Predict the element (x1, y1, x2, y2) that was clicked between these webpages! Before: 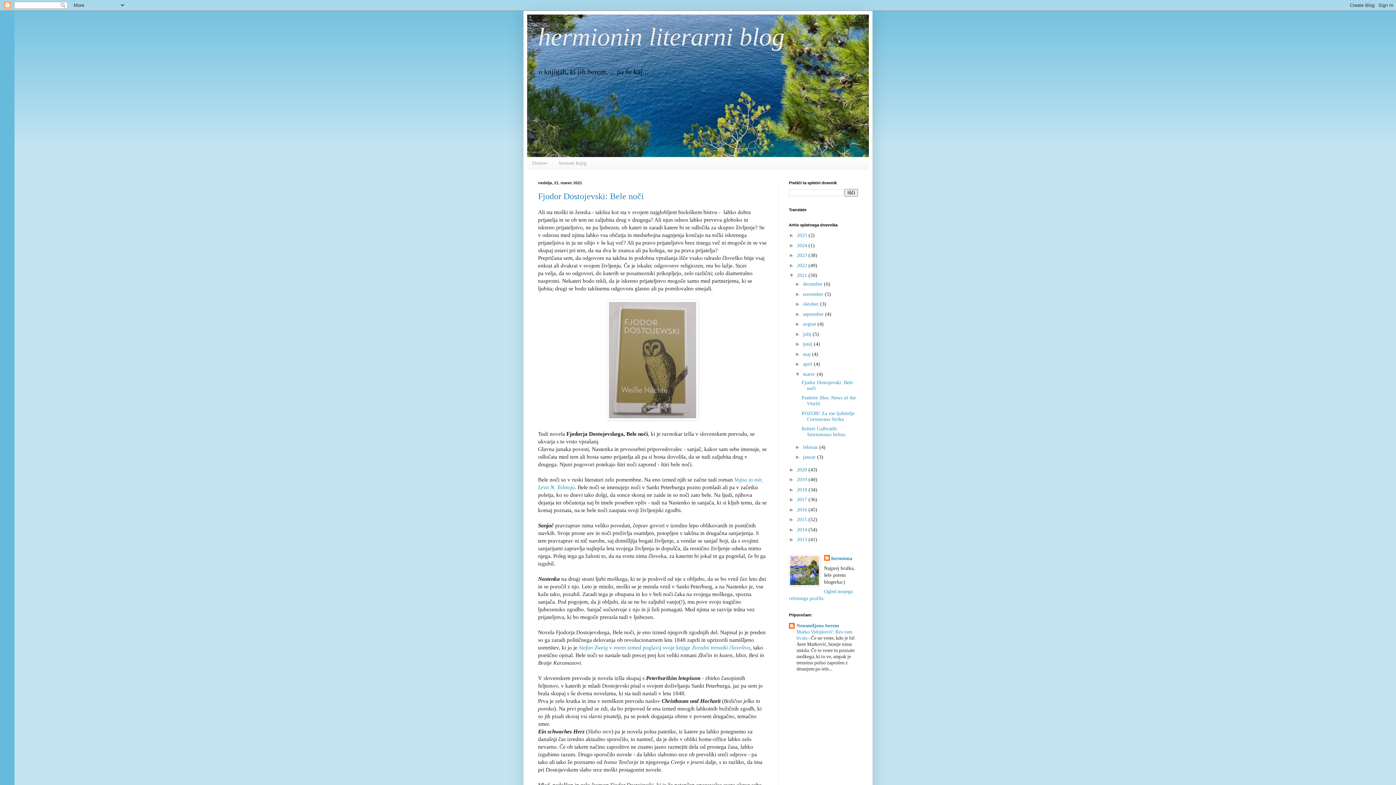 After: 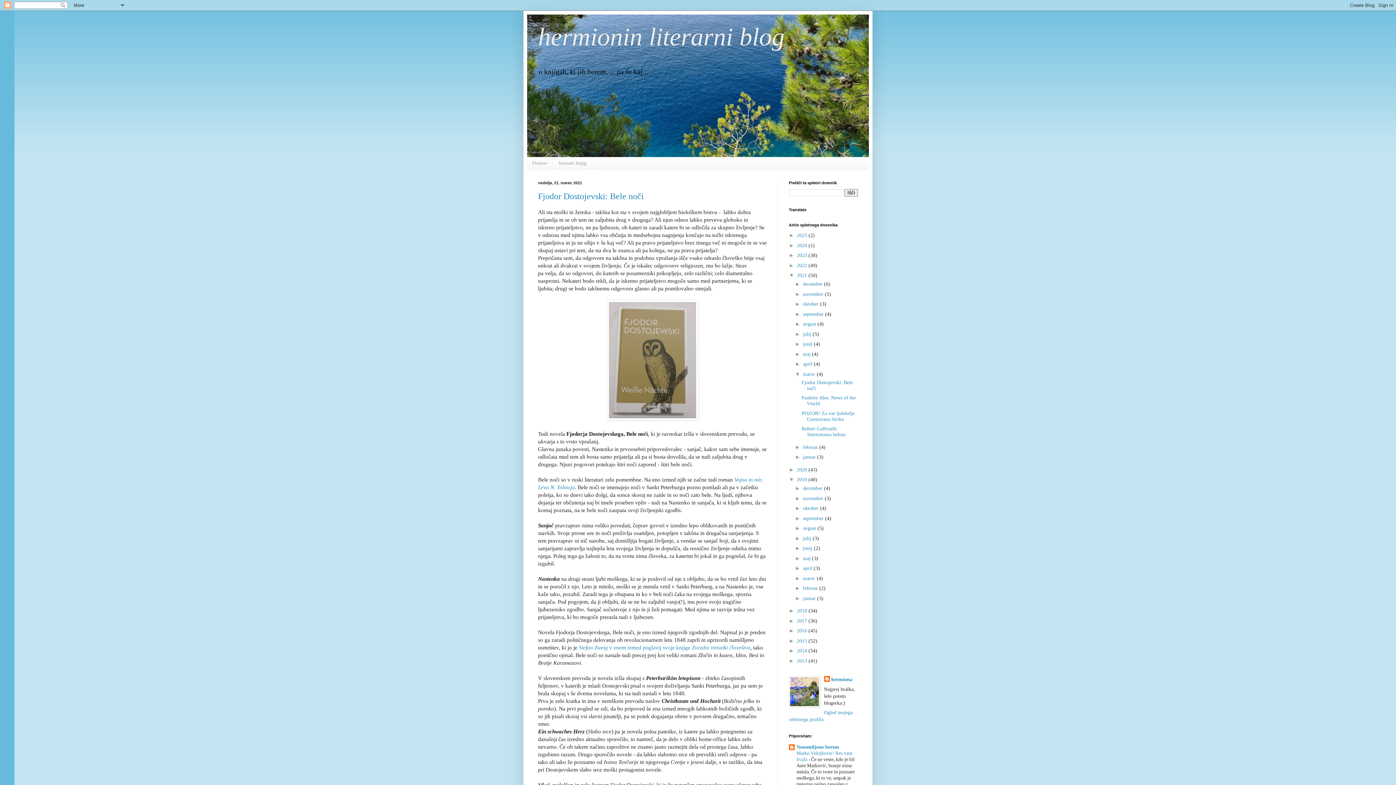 Action: bbox: (789, 476, 797, 482) label: ►  